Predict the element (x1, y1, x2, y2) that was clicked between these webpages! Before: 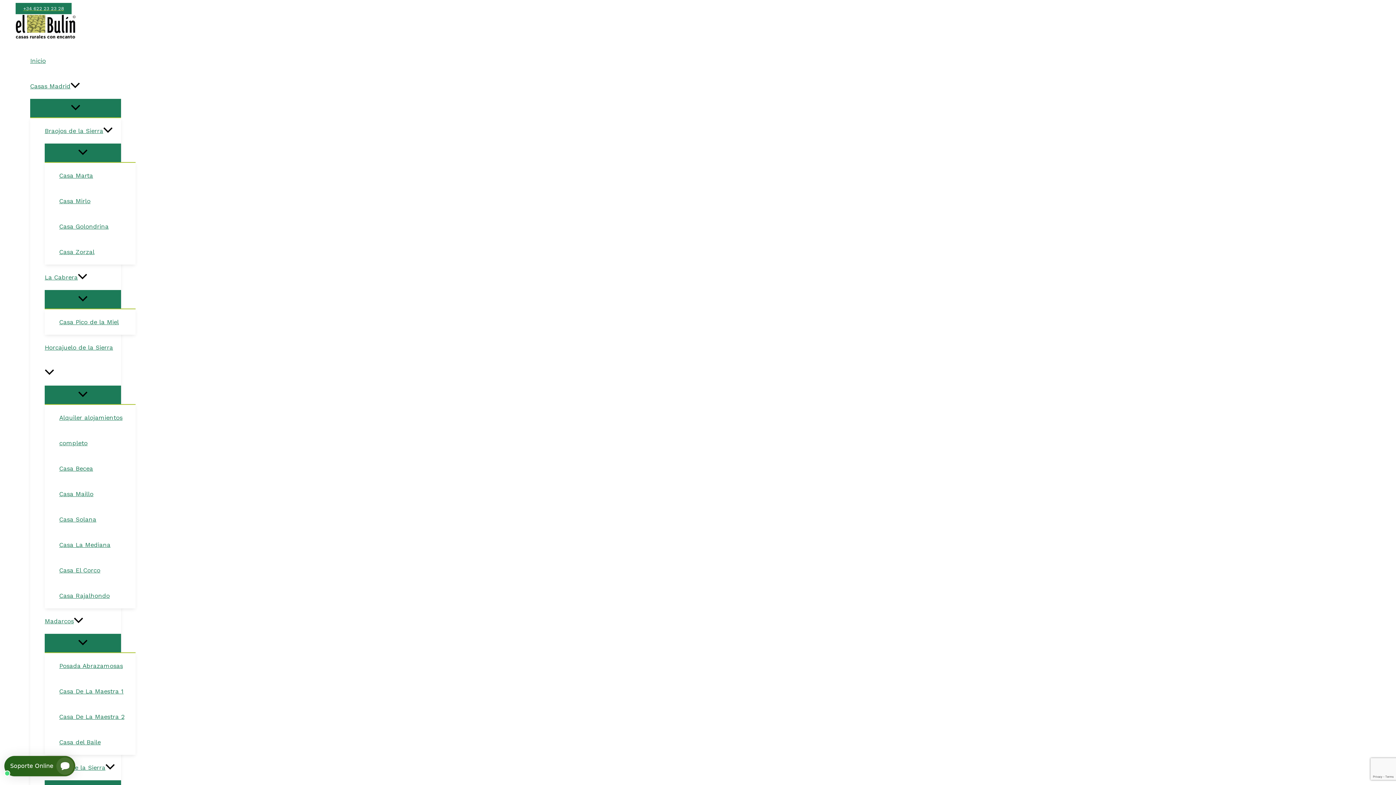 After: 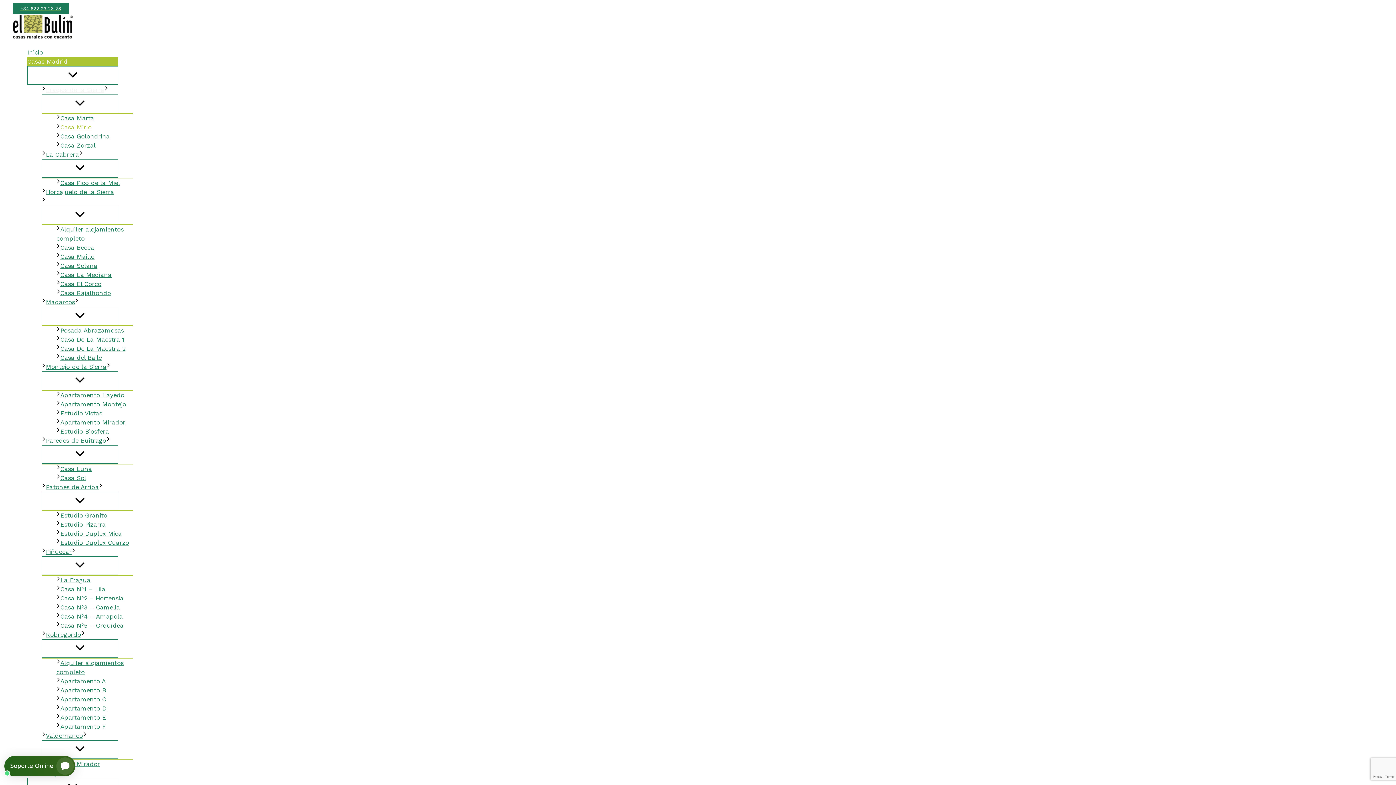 Action: bbox: (59, 188, 135, 213) label: Casa Mirlo